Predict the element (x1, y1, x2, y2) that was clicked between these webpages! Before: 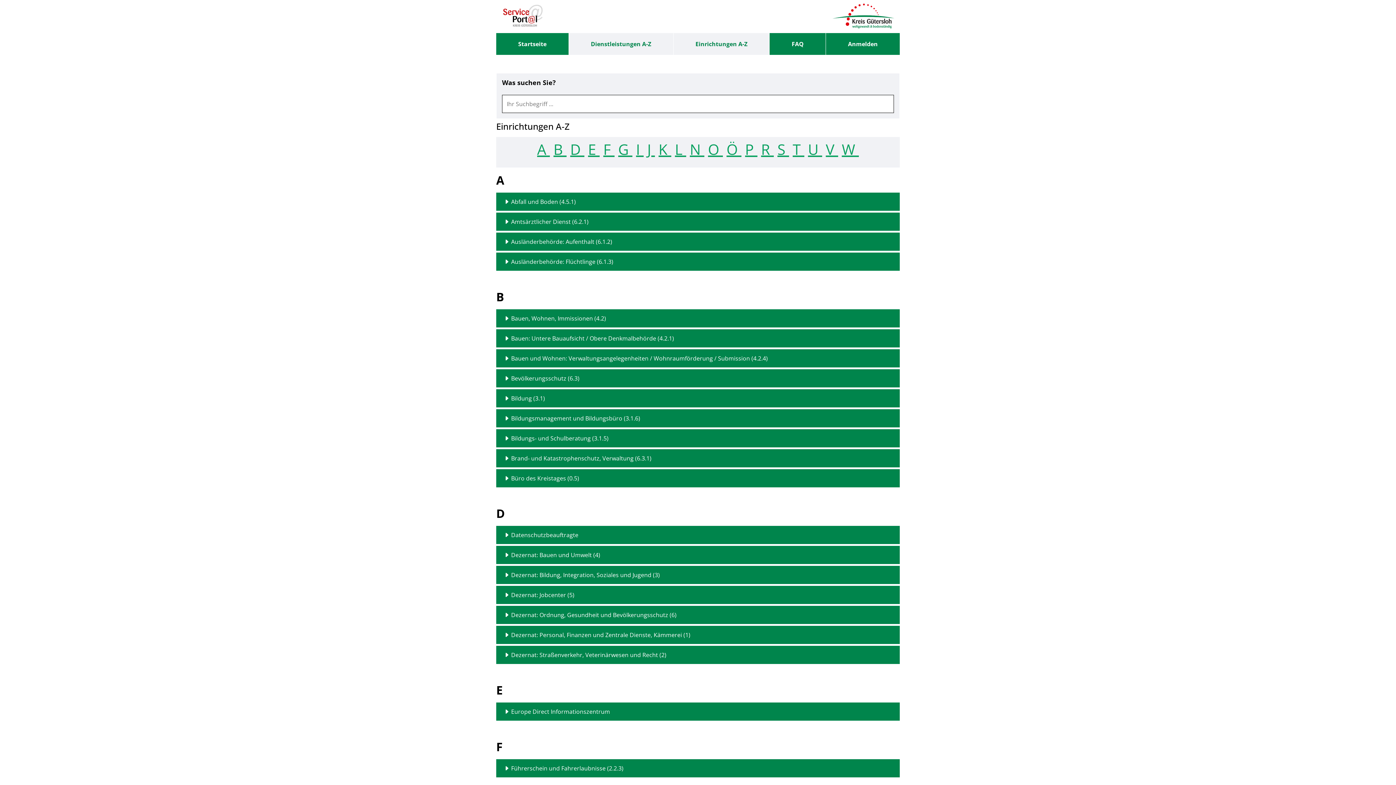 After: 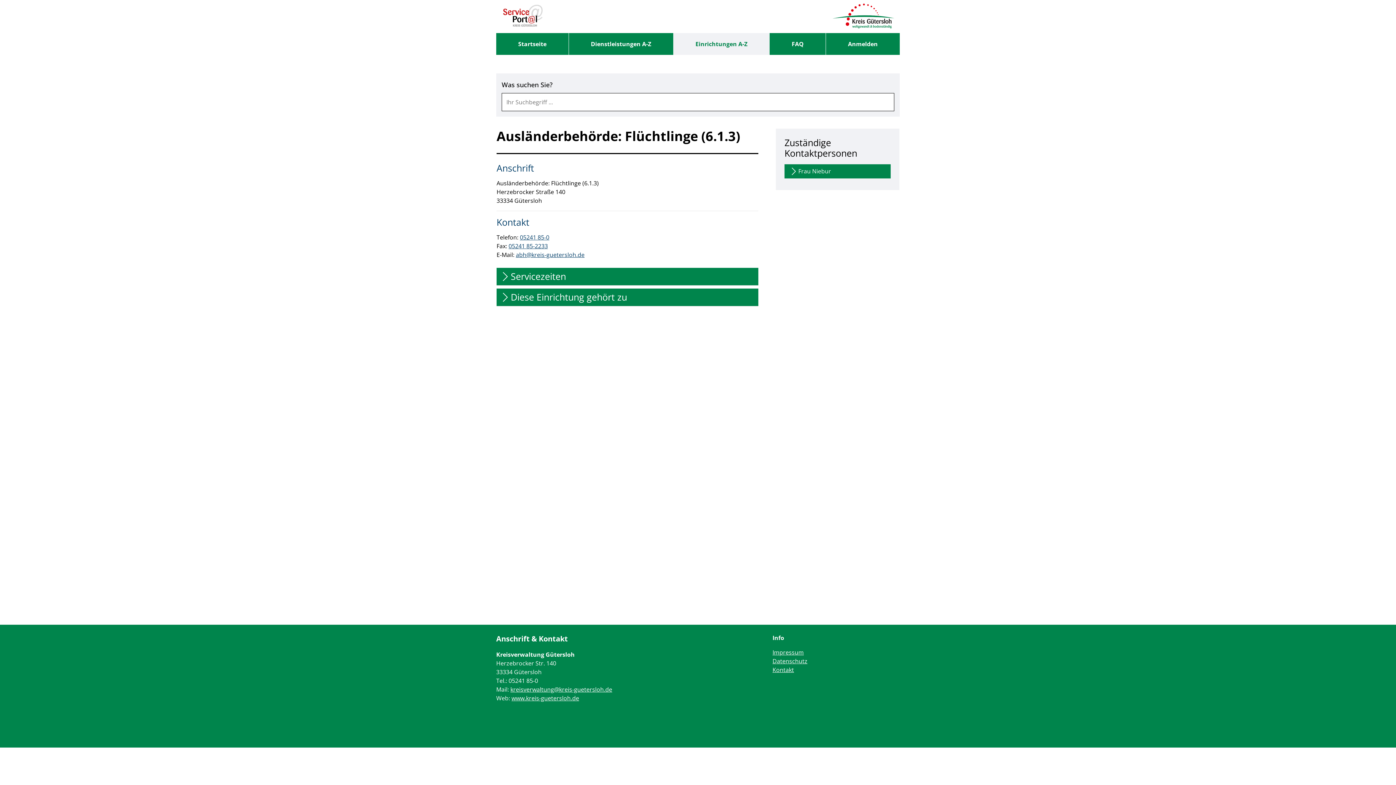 Action: label:  Ausländerbehörde: Flüchtlinge (6.1.3) bbox: (496, 253, 899, 270)